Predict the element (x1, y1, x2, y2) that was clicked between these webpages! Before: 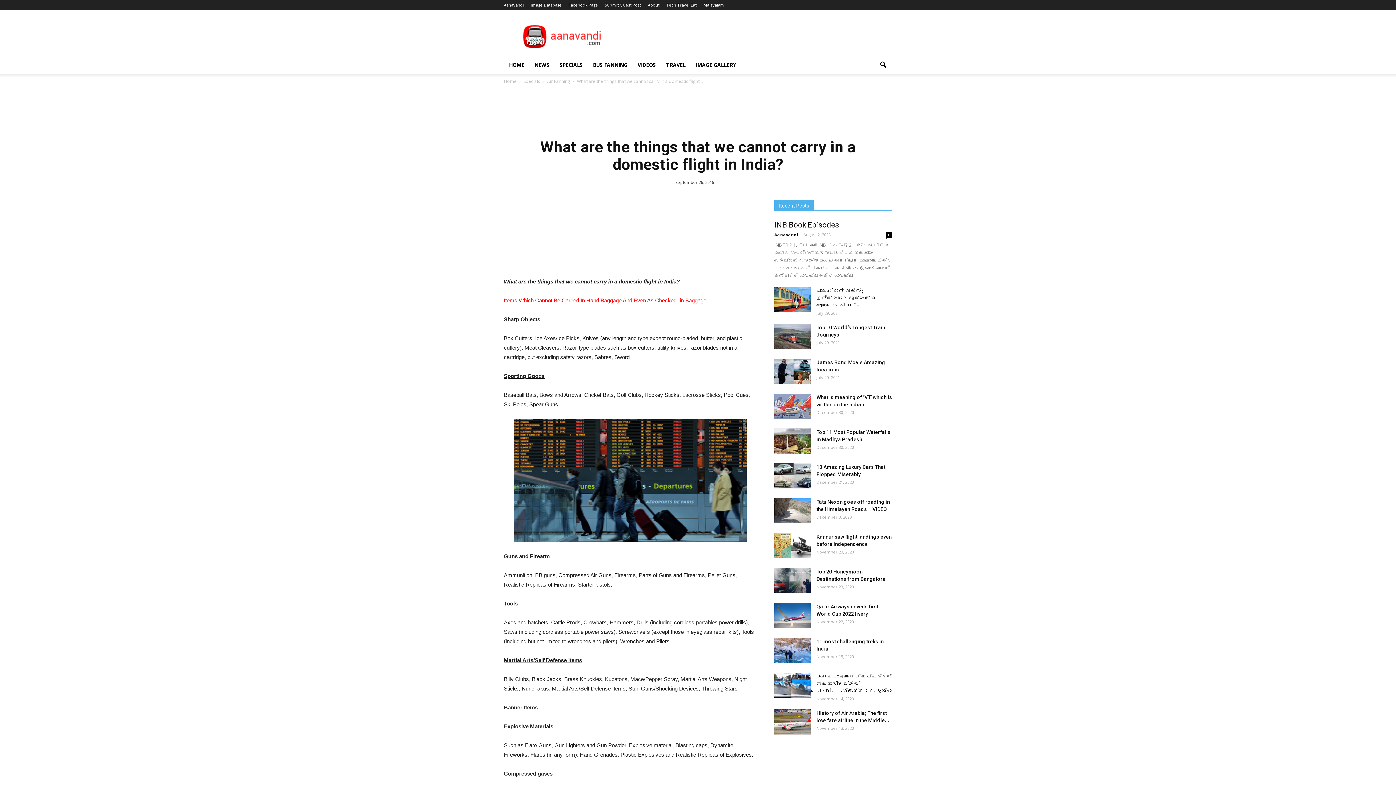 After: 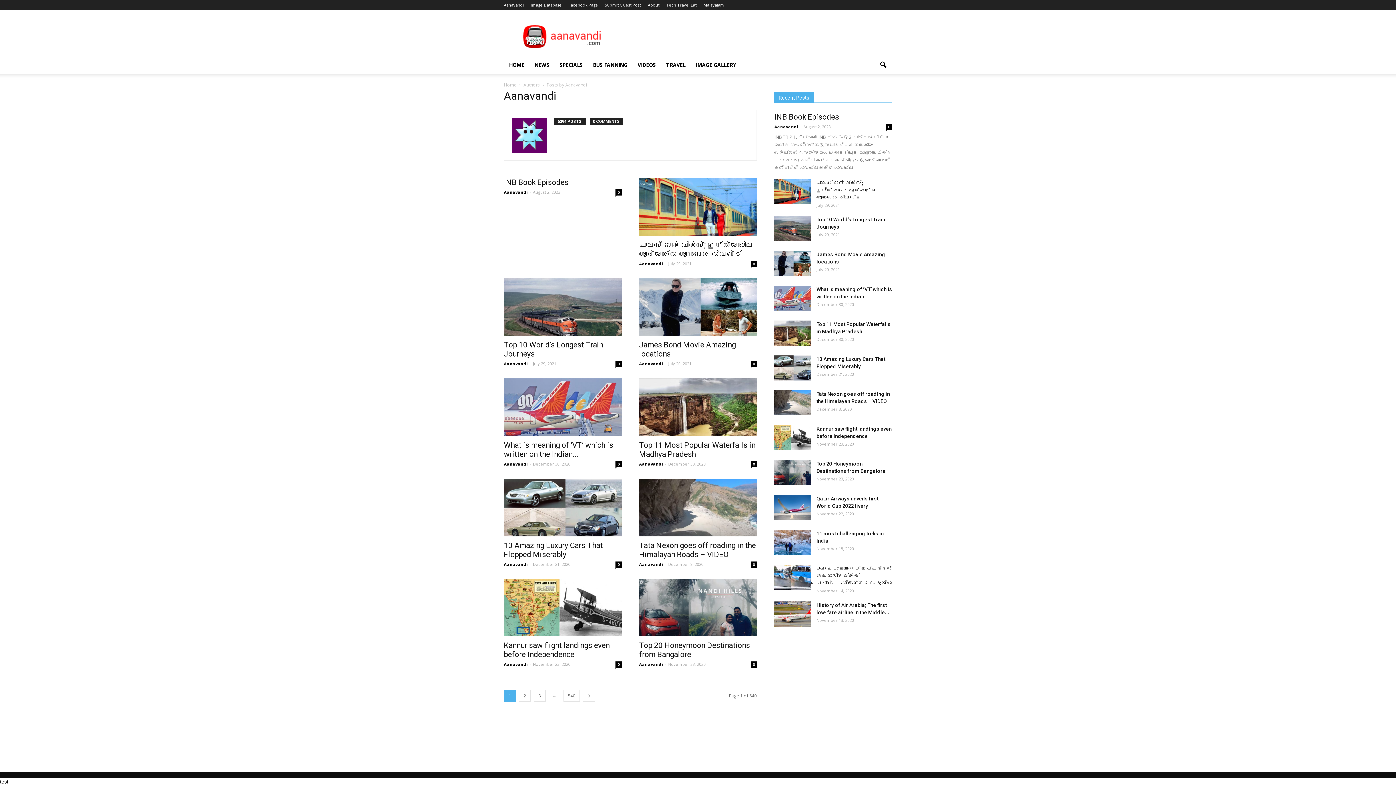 Action: bbox: (774, 232, 798, 237) label: Aanavandi